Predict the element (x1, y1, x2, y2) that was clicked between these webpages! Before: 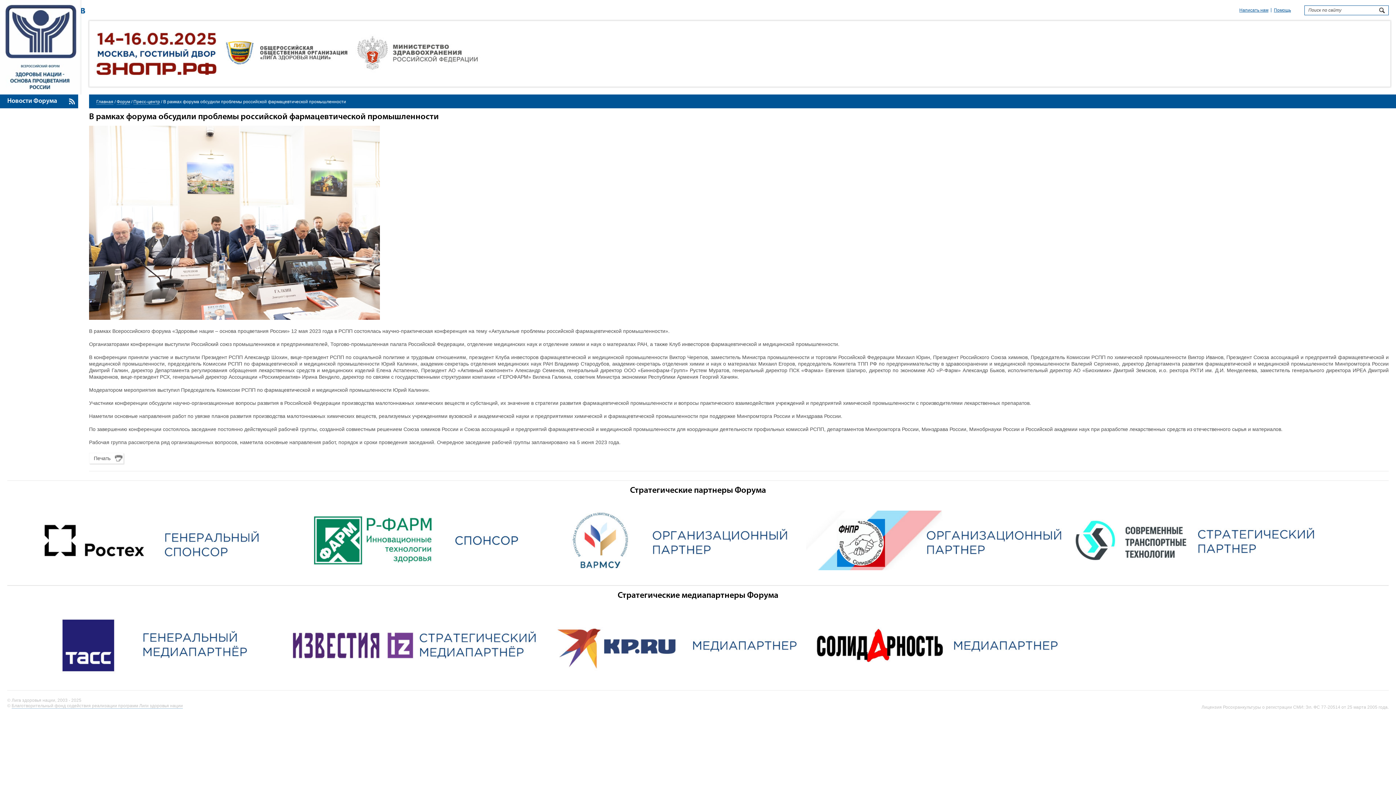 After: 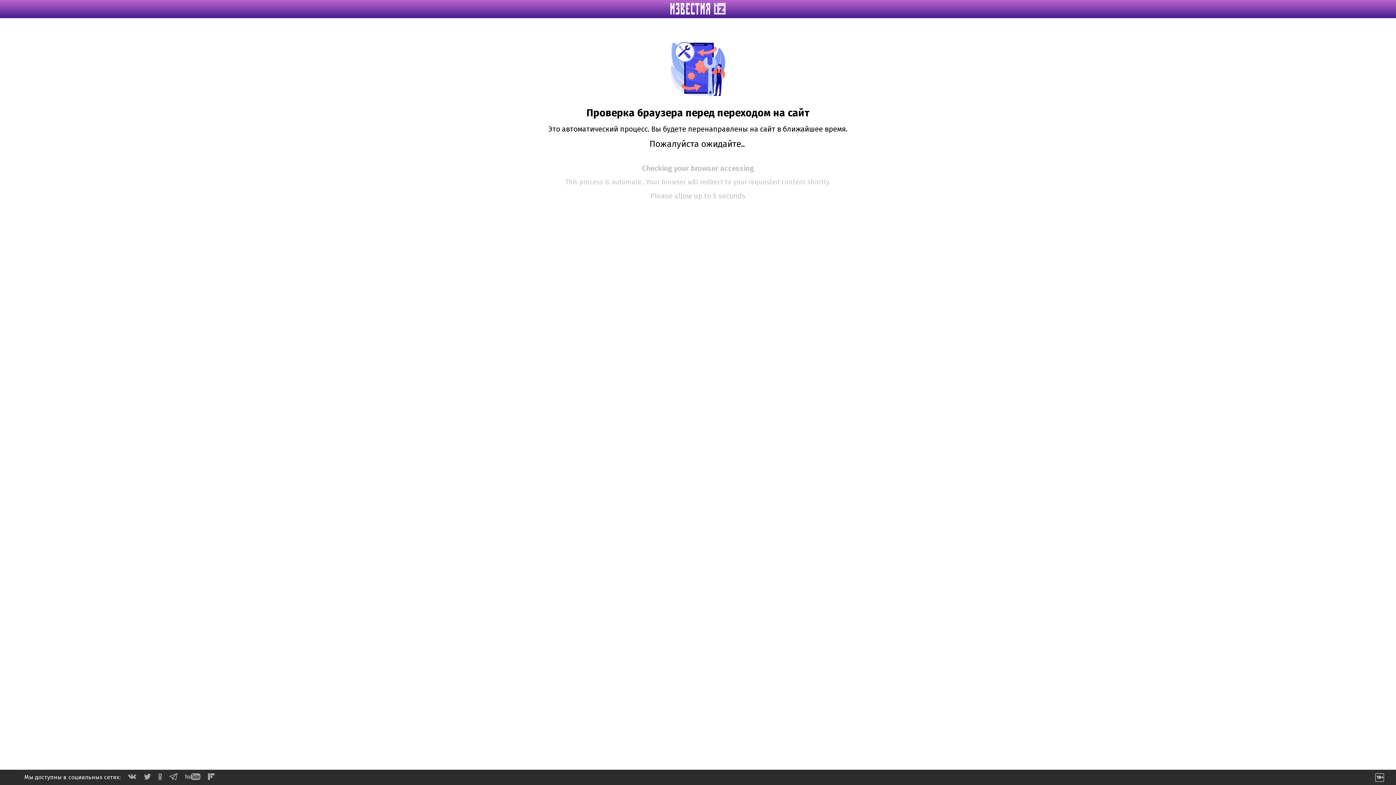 Action: bbox: (284, 616, 545, 675)